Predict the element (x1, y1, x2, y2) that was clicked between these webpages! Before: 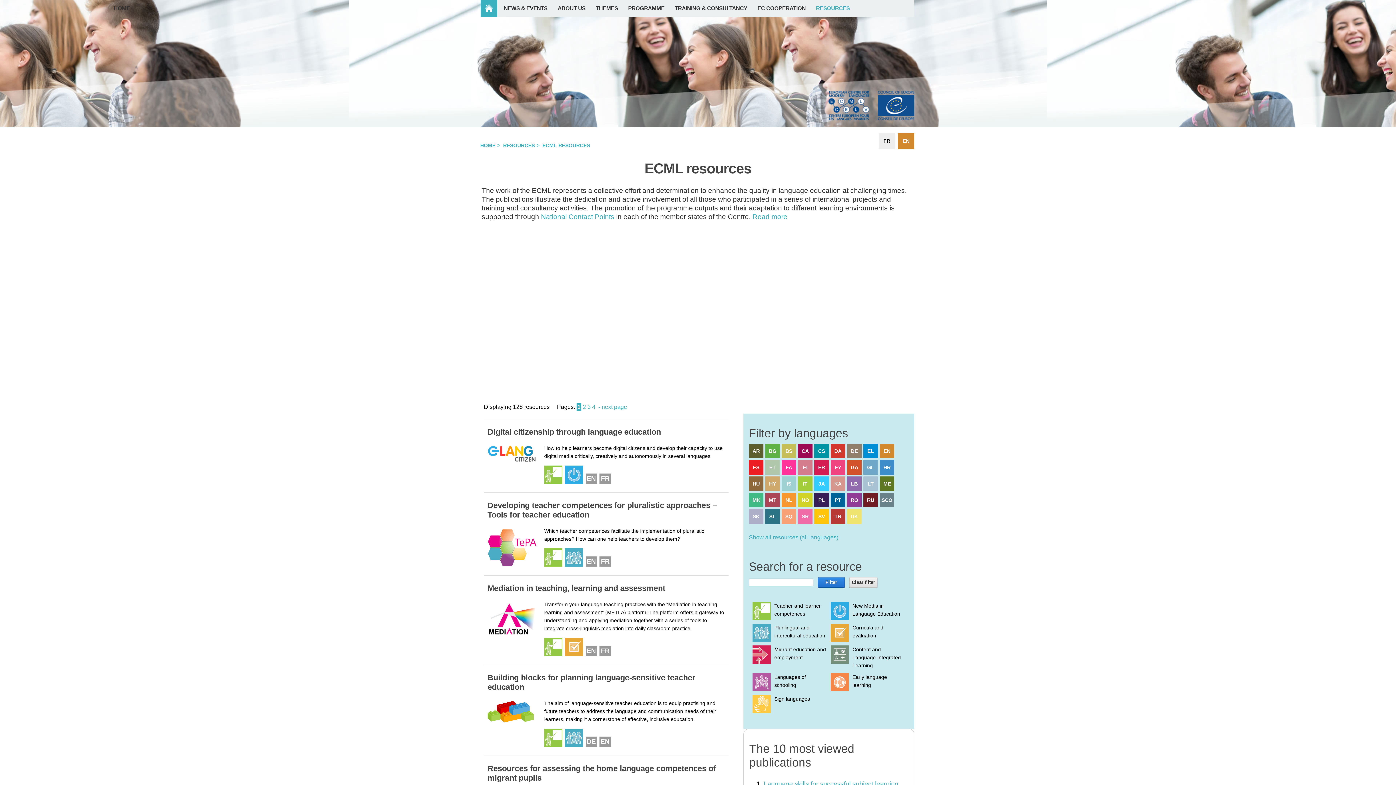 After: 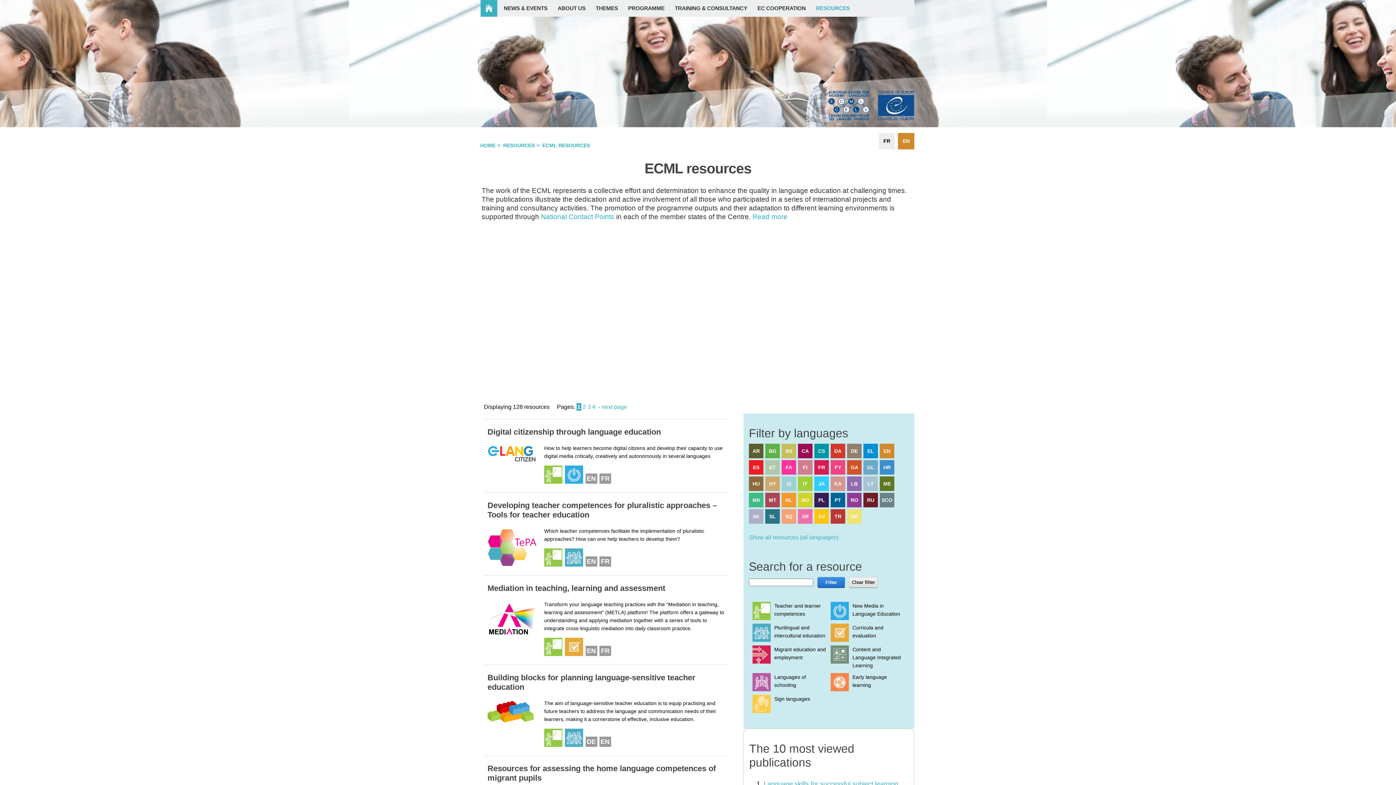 Action: label: Clear filter bbox: (849, 577, 877, 588)